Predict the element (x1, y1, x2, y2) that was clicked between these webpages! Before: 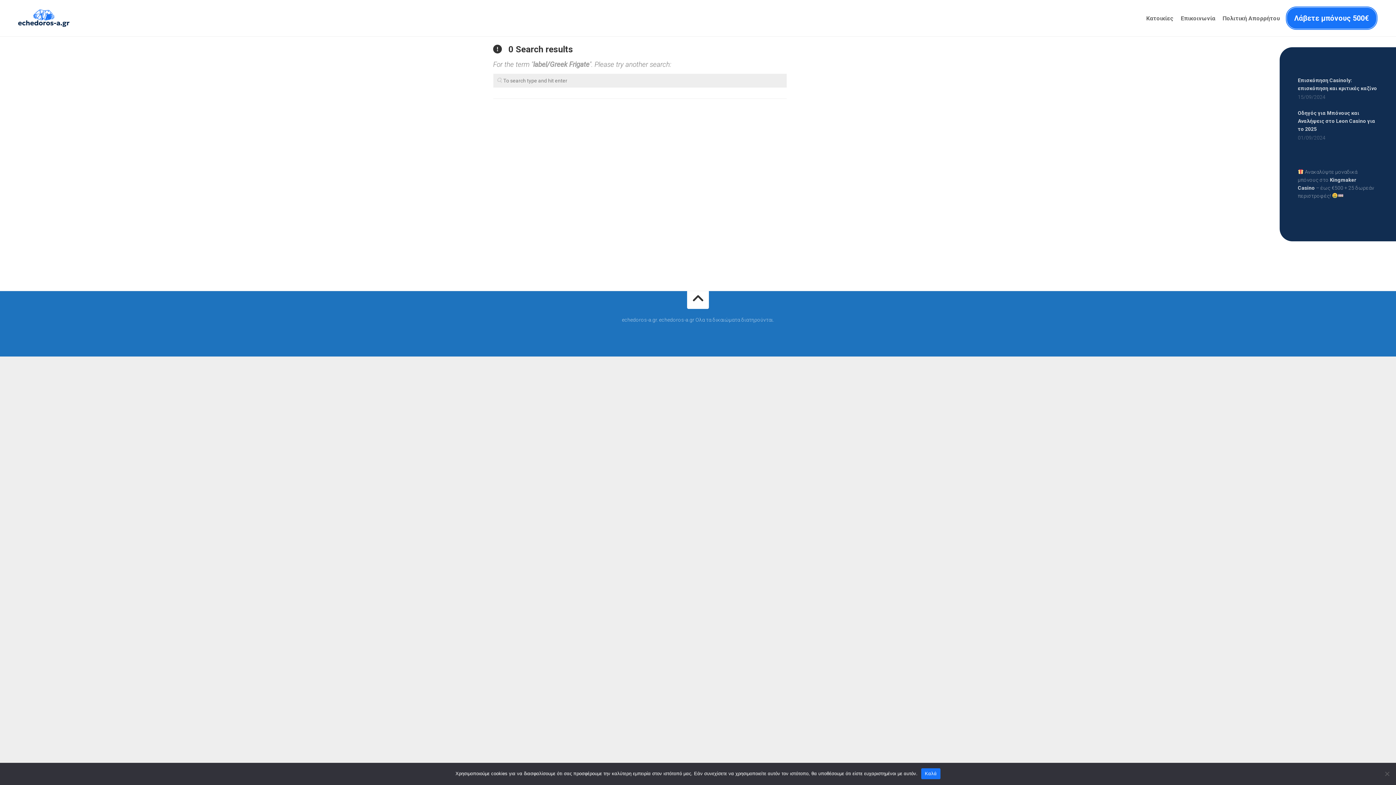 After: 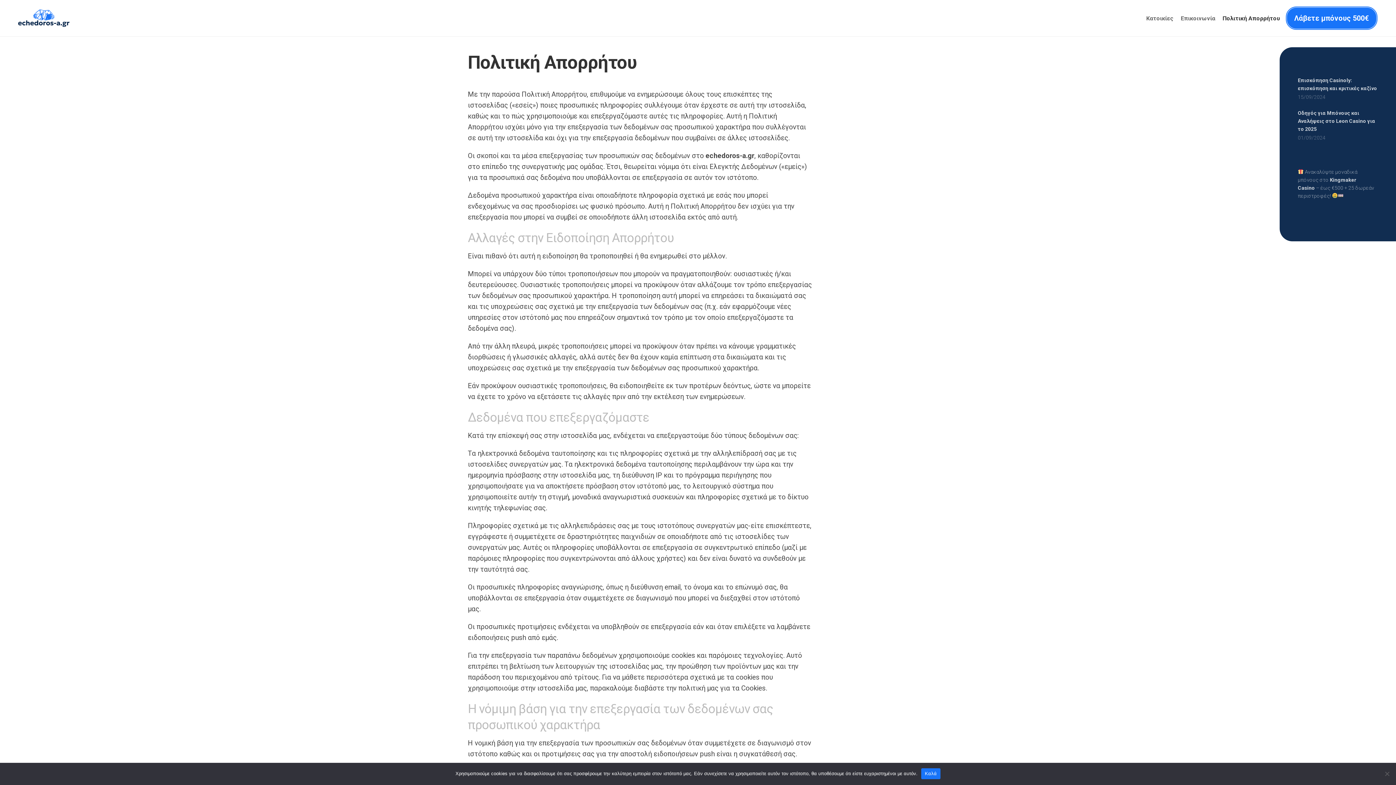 Action: bbox: (1222, 15, 1280, 22) label: Πολιτική Απορρήτου